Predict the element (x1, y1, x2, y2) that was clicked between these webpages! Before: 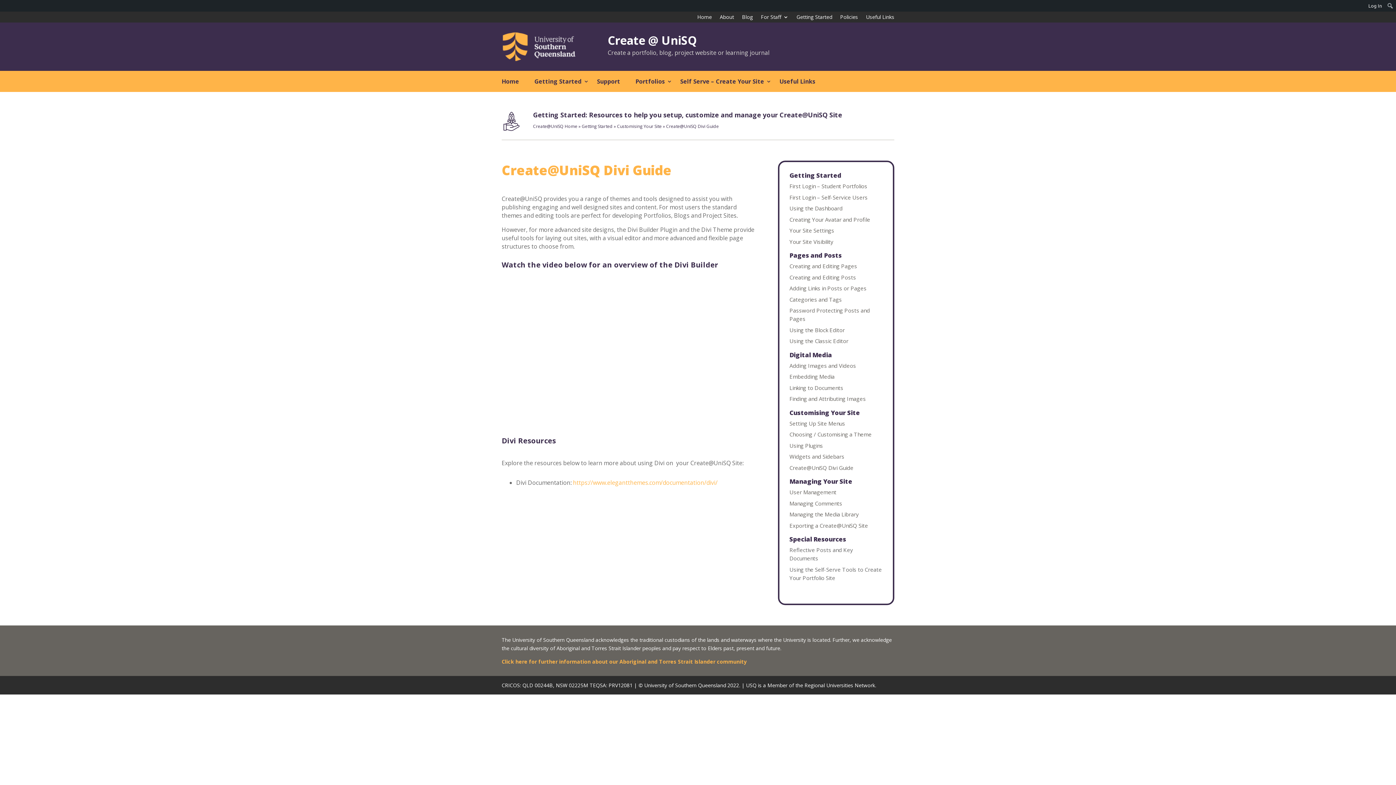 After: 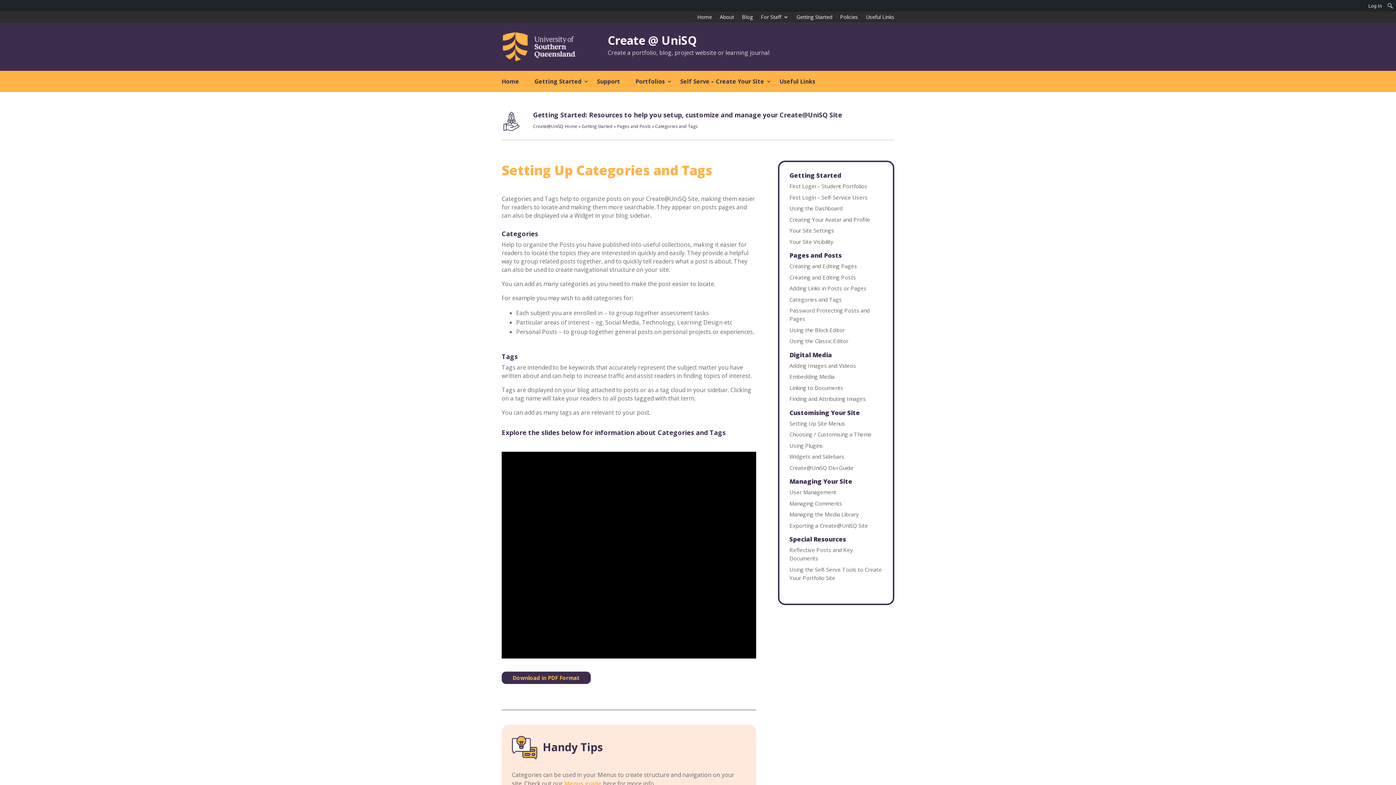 Action: label: Categories and Tags bbox: (789, 295, 842, 303)